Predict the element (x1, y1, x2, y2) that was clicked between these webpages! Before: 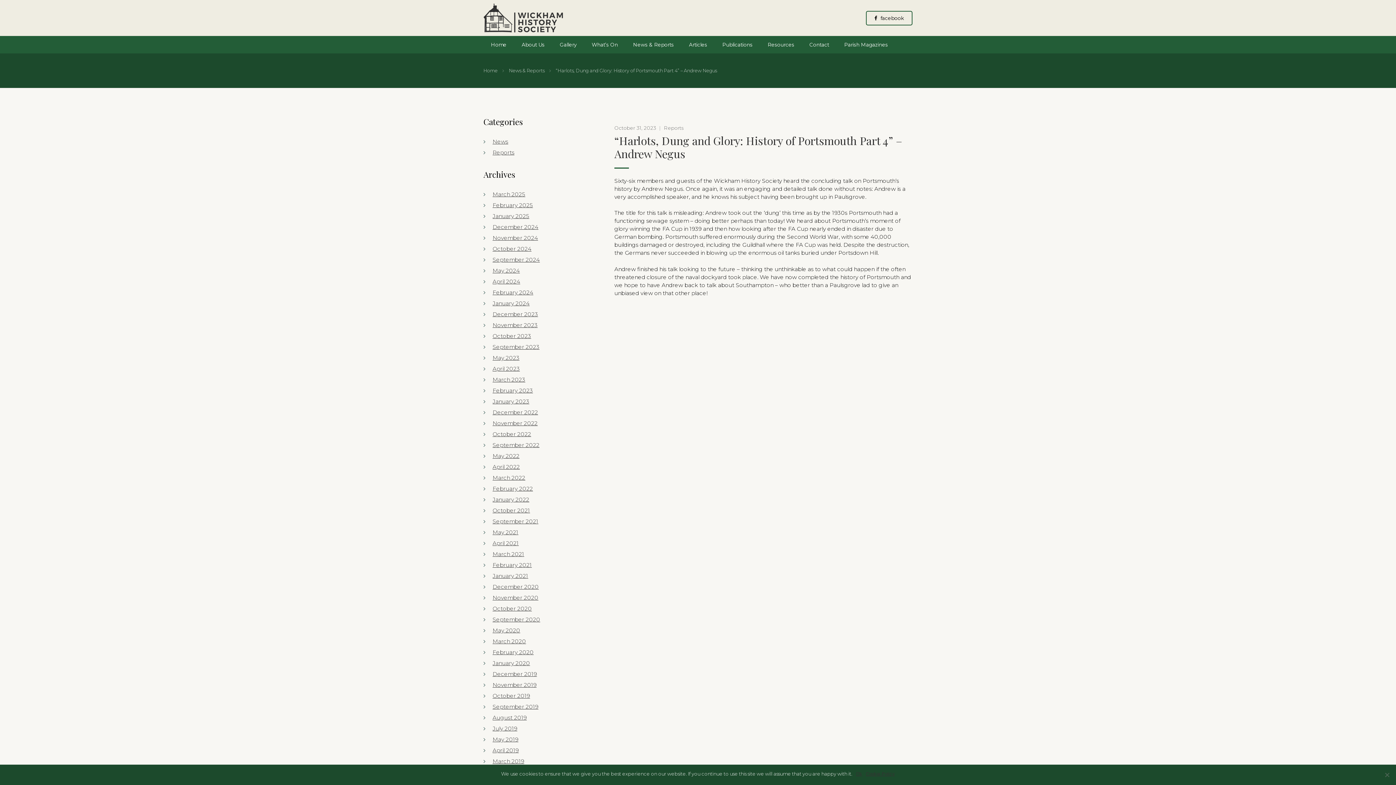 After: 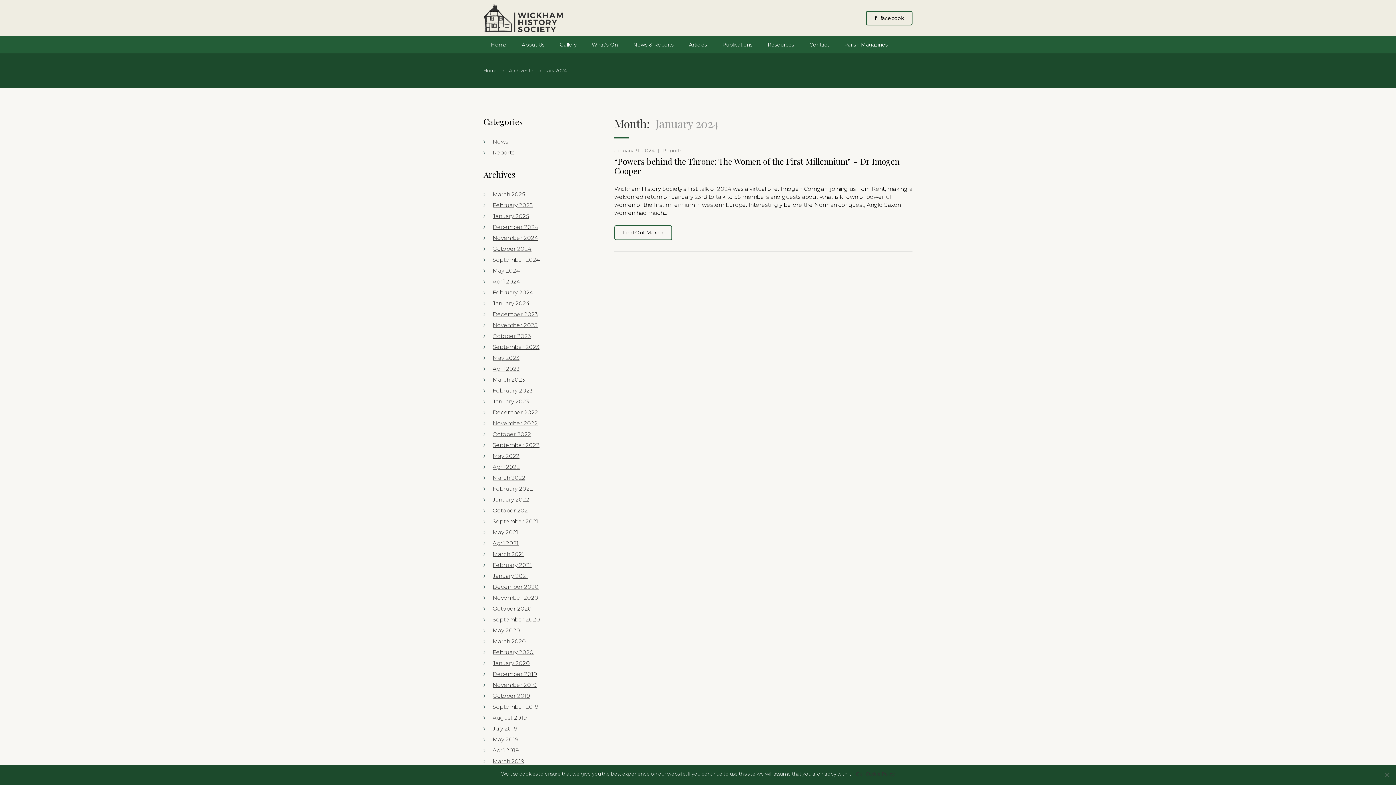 Action: label: January 2024 bbox: (492, 299, 529, 306)